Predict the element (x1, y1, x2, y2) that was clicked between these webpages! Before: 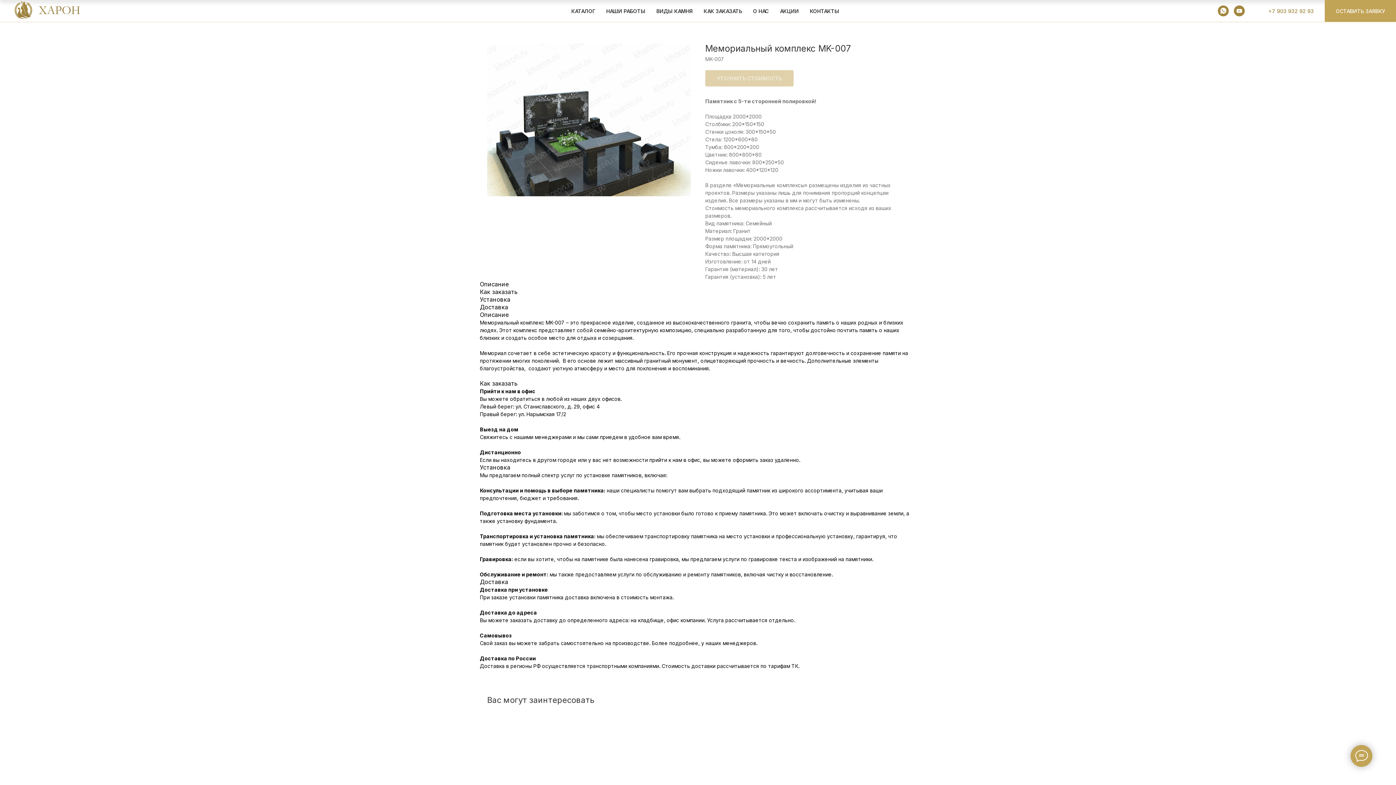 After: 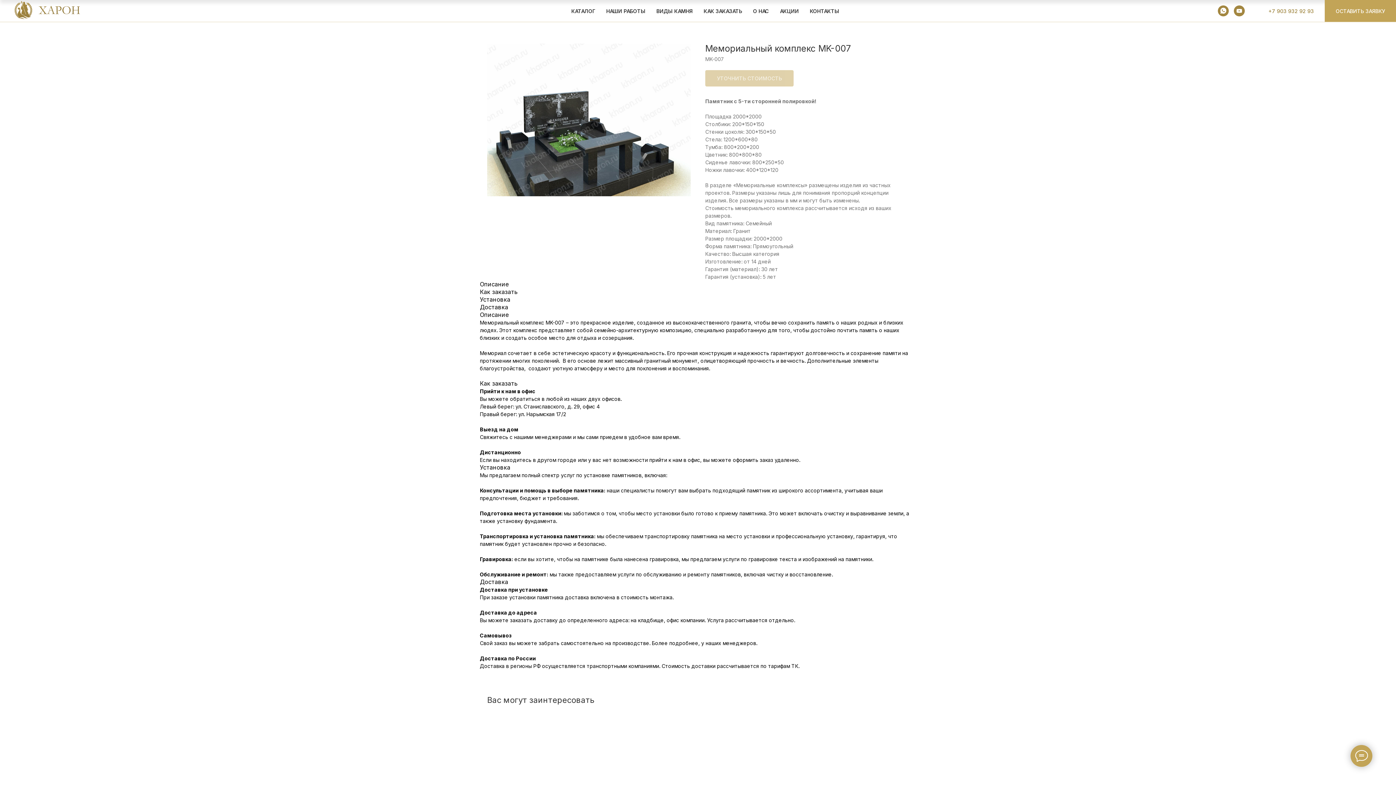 Action: bbox: (1234, 5, 1245, 16) label: youtube